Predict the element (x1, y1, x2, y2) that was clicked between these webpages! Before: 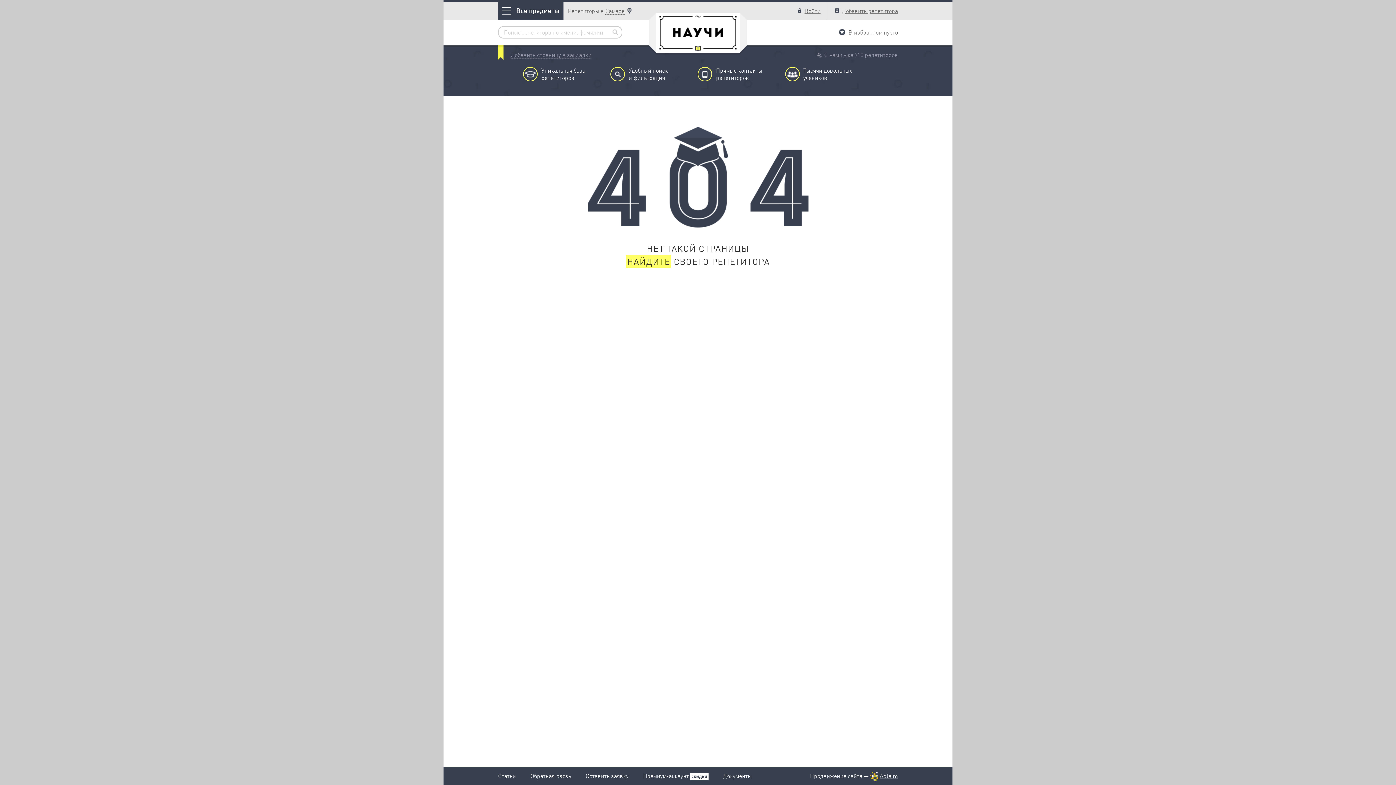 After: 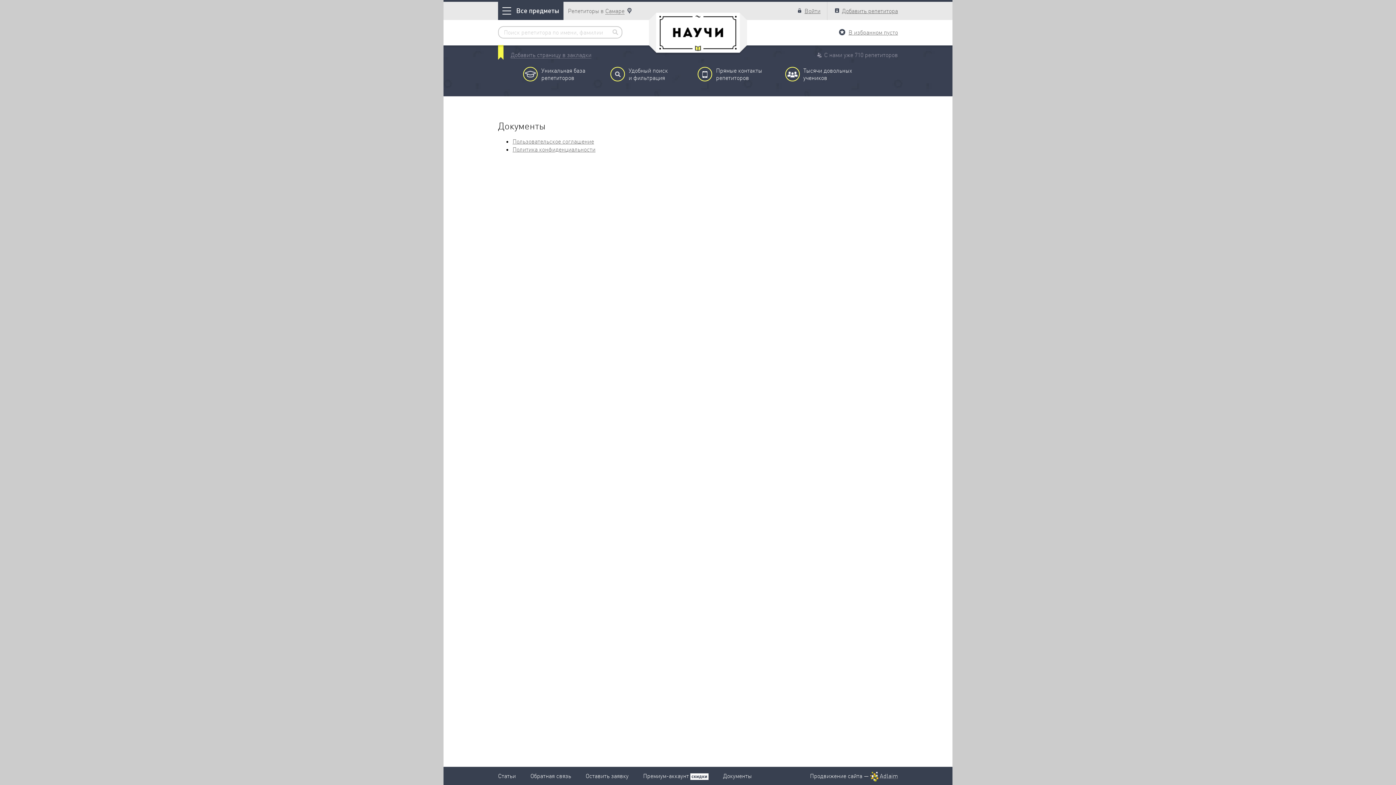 Action: label: Документы bbox: (723, 772, 752, 780)